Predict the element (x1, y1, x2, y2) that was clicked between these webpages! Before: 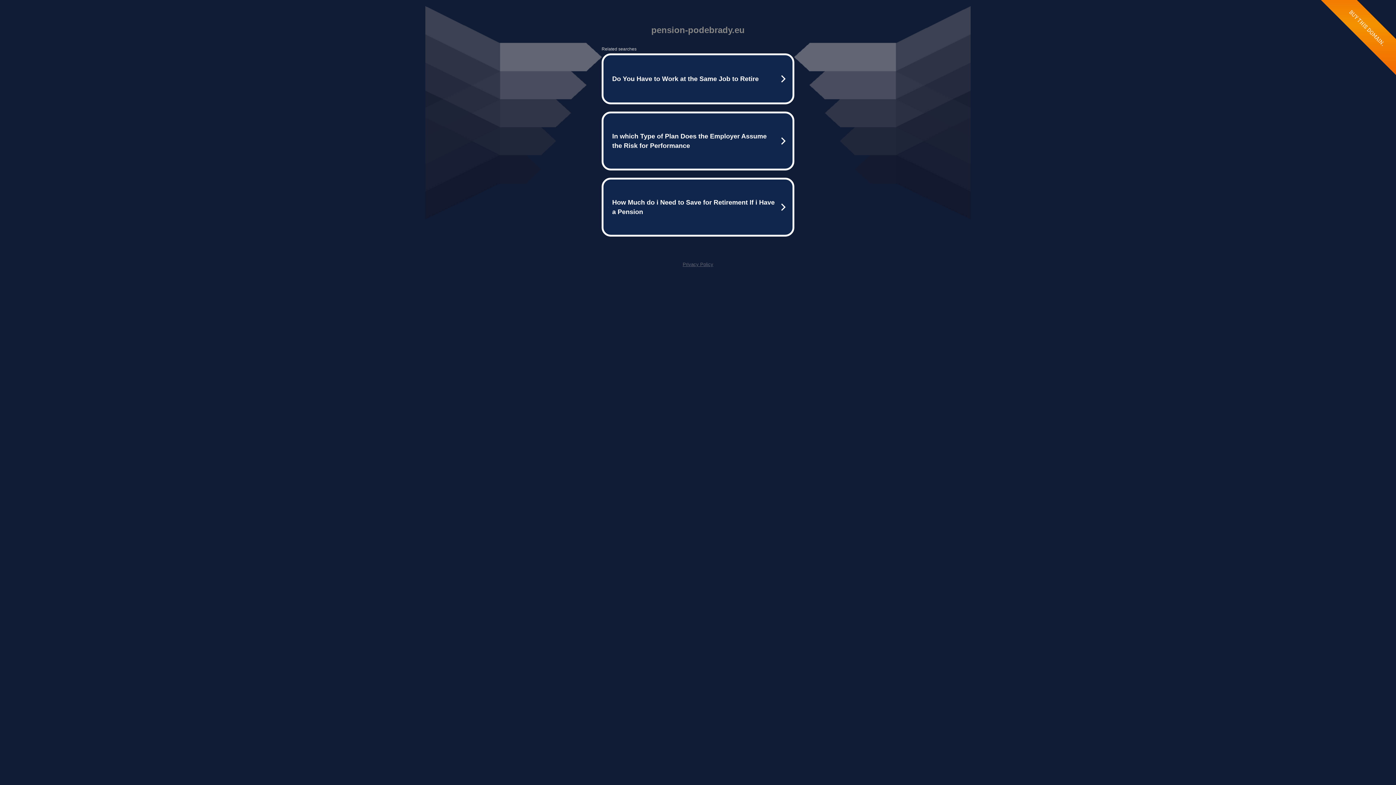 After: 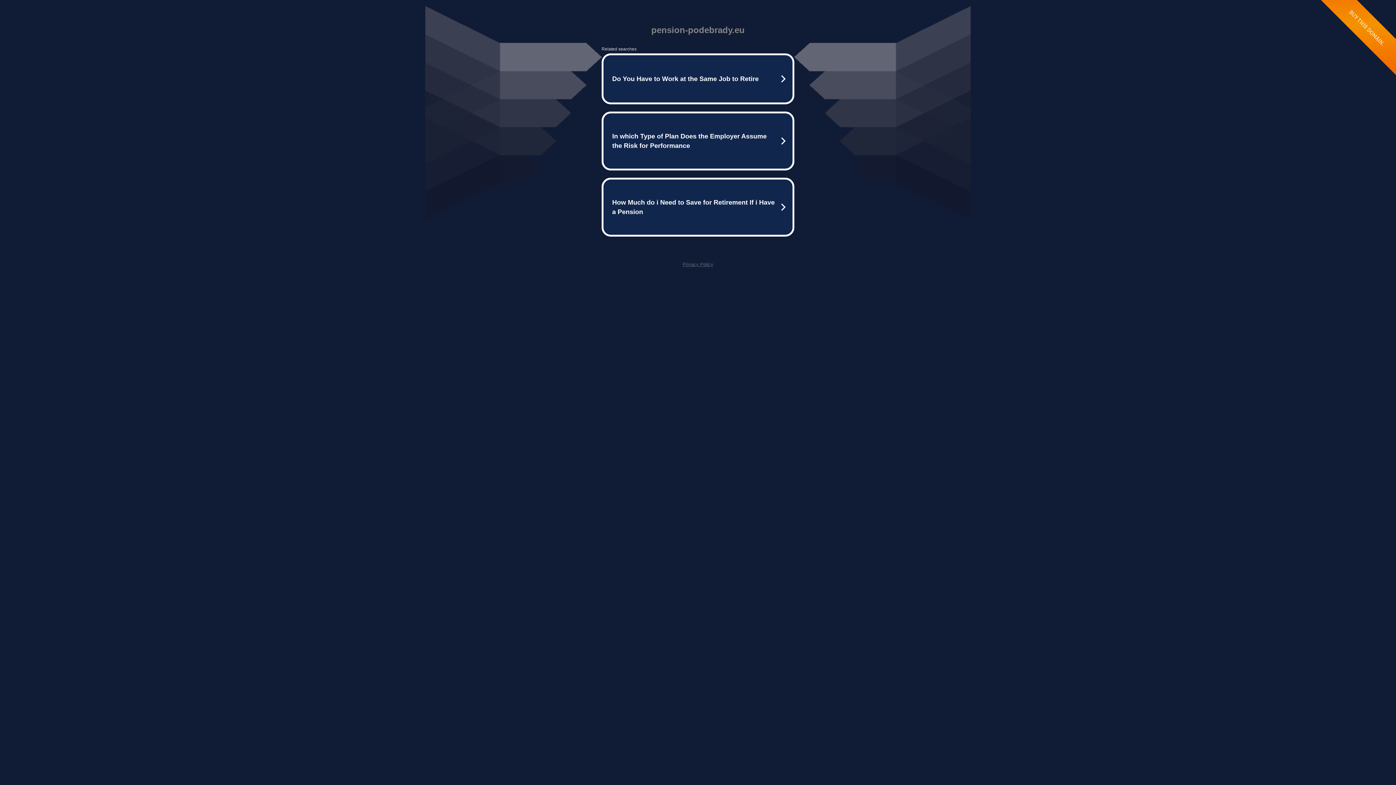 Action: bbox: (682, 261, 713, 267) label: Privacy Policy